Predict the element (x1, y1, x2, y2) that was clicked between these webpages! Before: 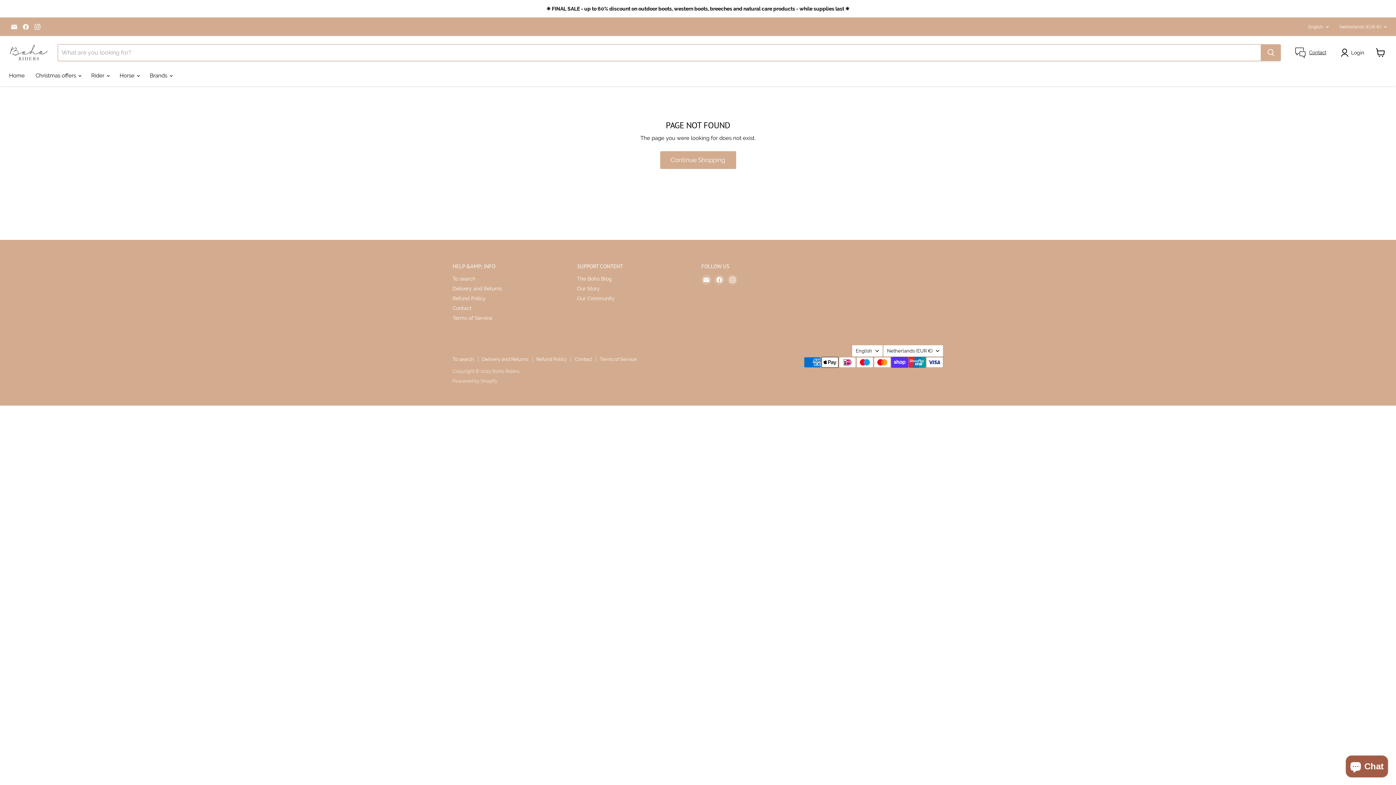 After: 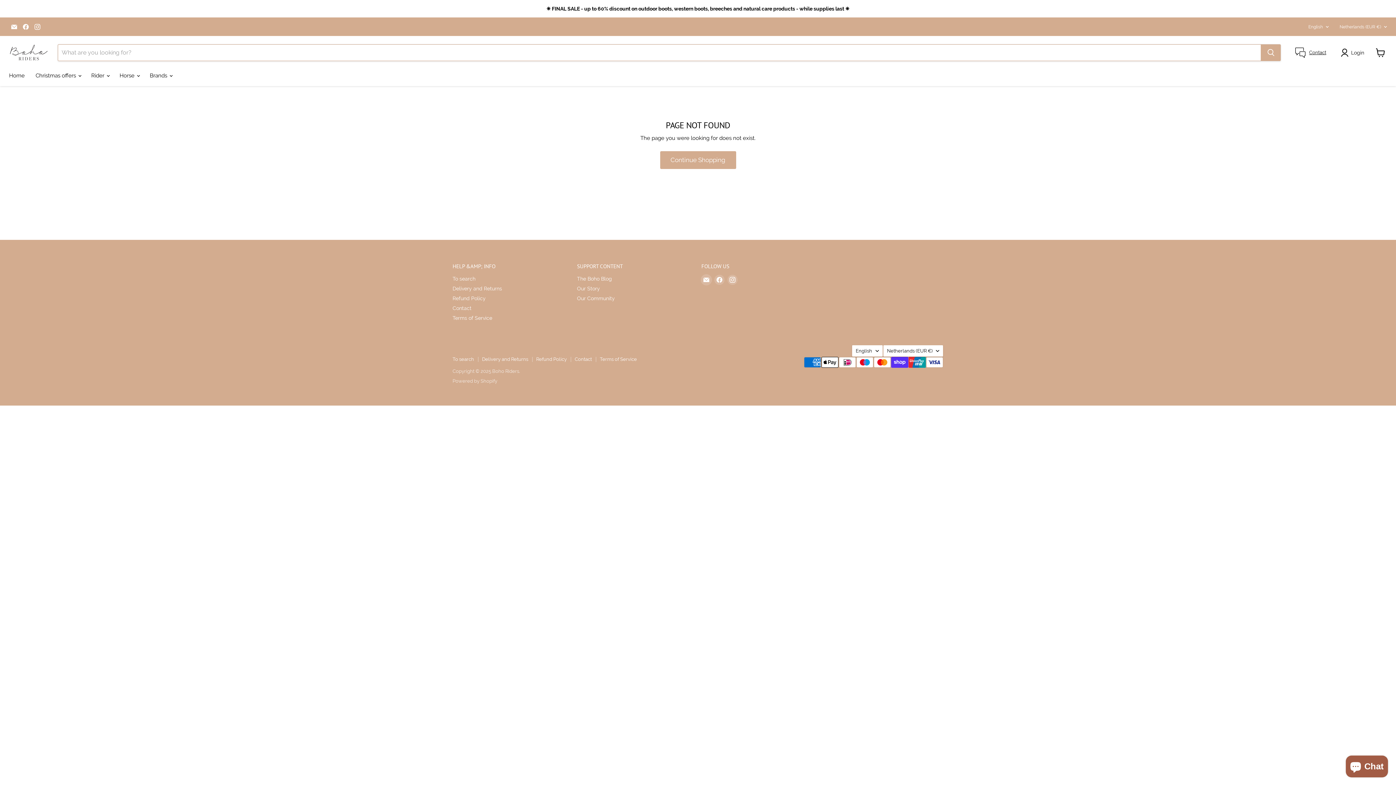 Action: label: Email Boho Riders bbox: (701, 274, 711, 284)